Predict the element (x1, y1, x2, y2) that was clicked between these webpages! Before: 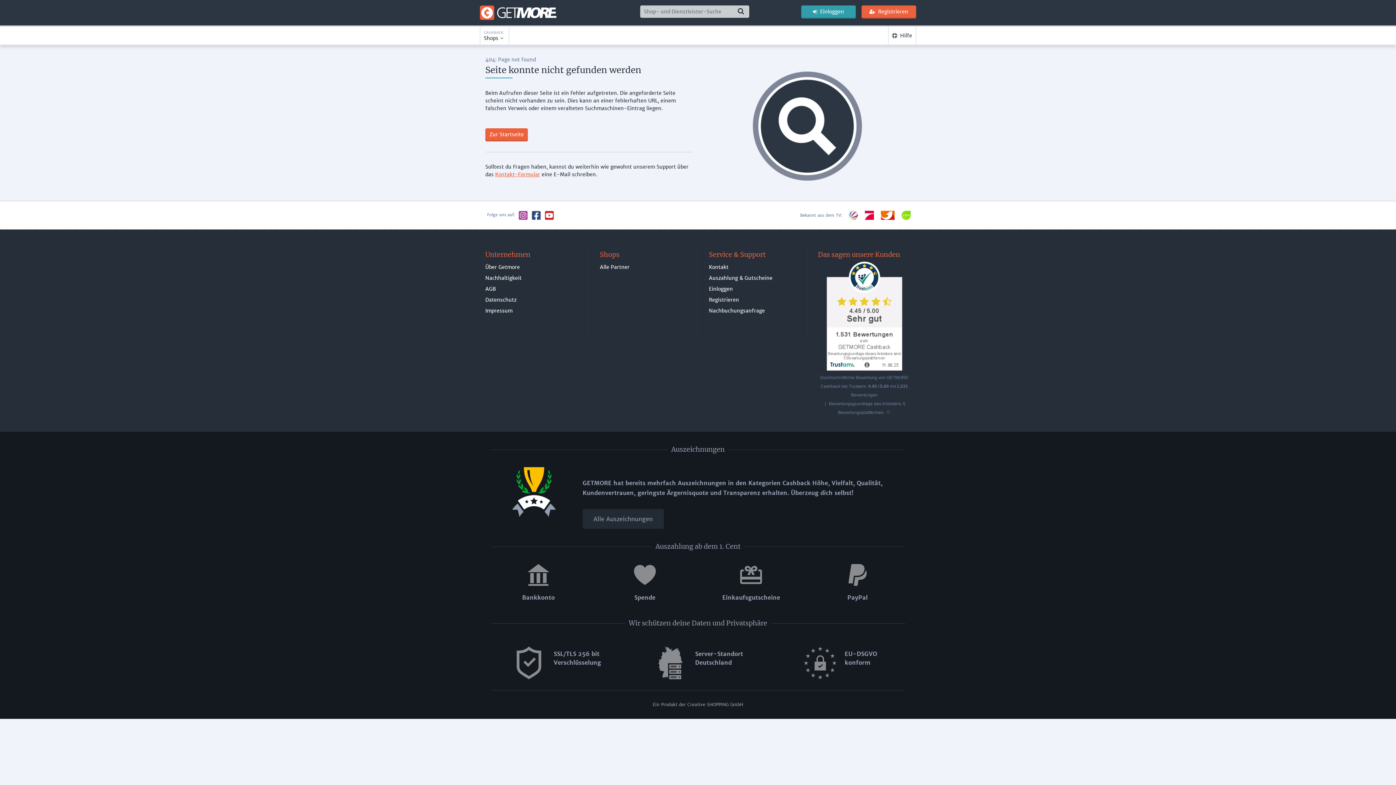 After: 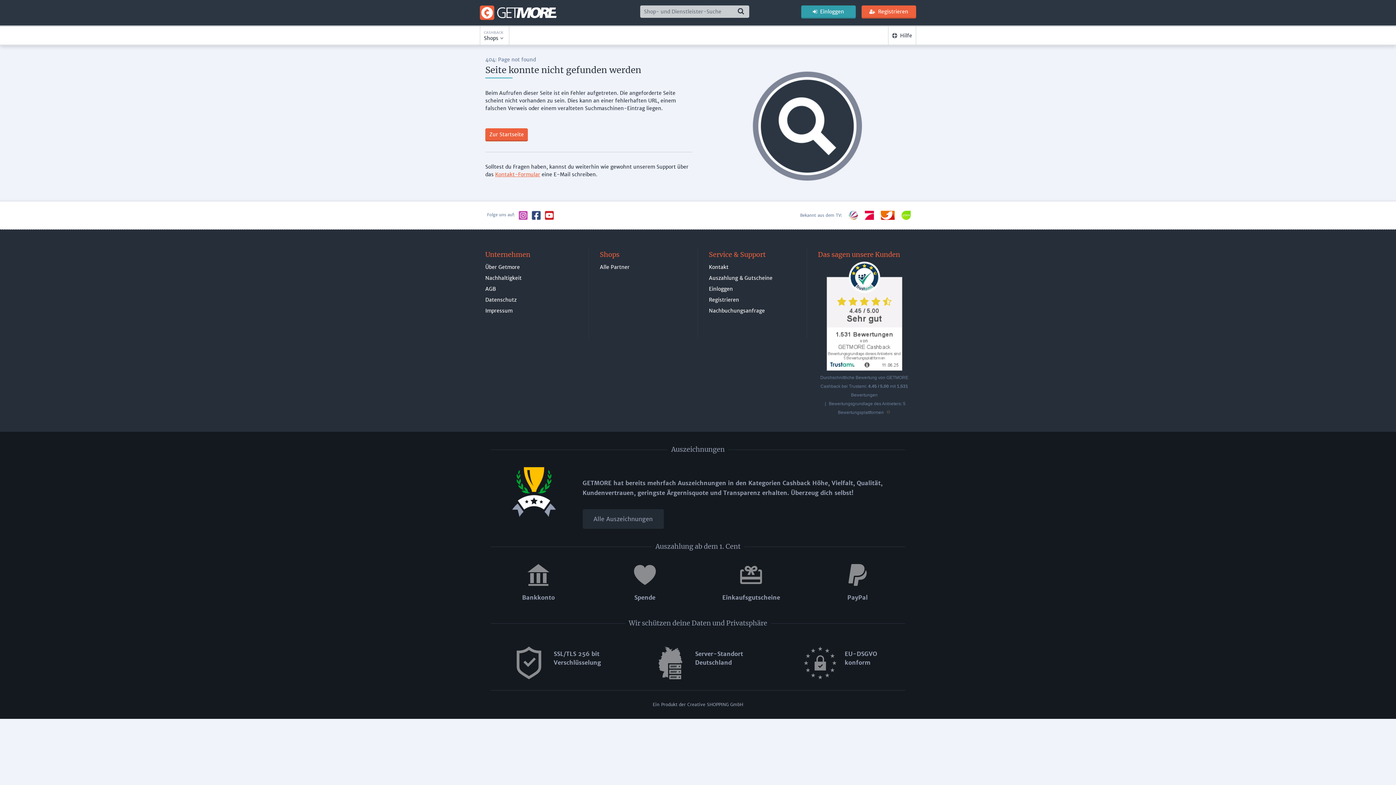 Action: bbox: (518, 210, 528, 220)